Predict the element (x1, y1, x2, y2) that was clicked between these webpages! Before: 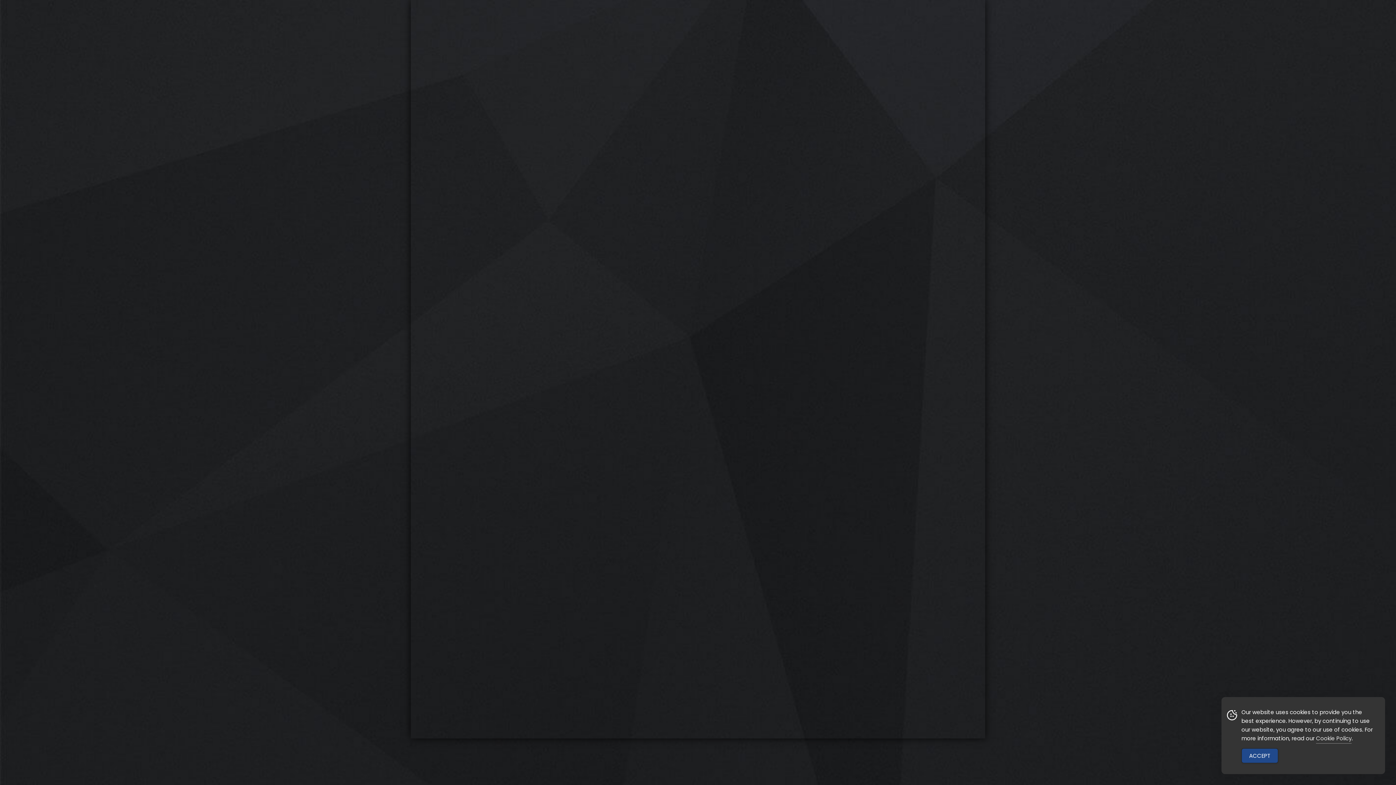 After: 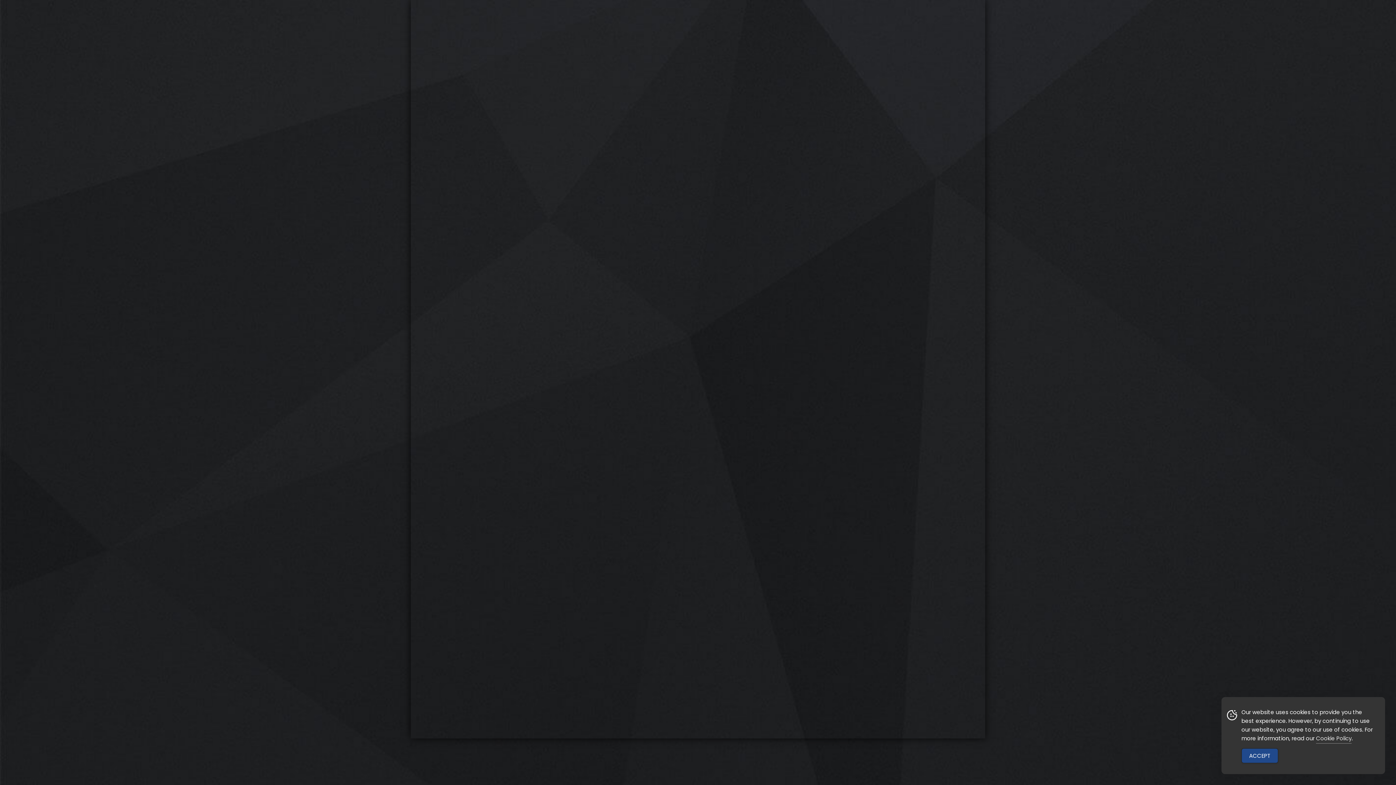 Action: label: Tunein bbox: (905, 2, 911, 16)